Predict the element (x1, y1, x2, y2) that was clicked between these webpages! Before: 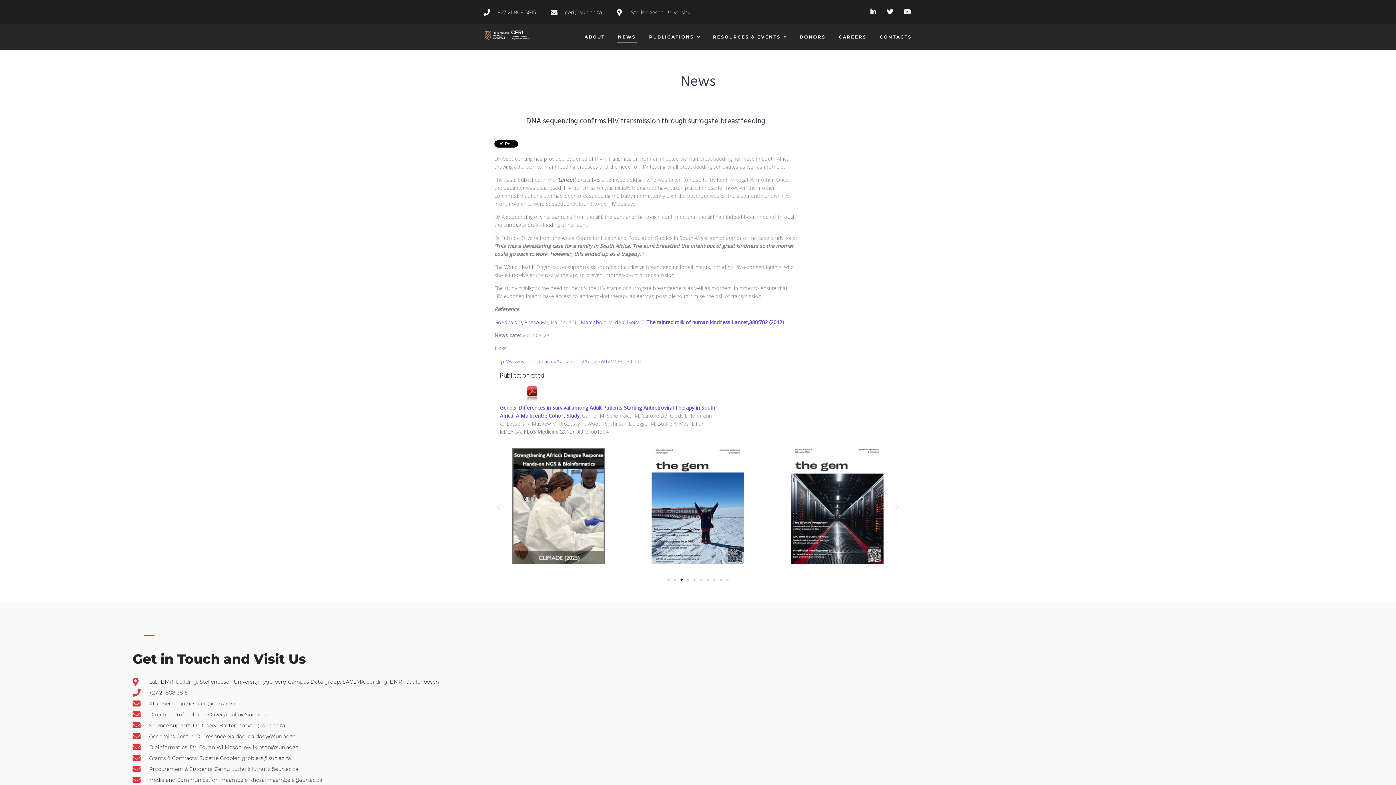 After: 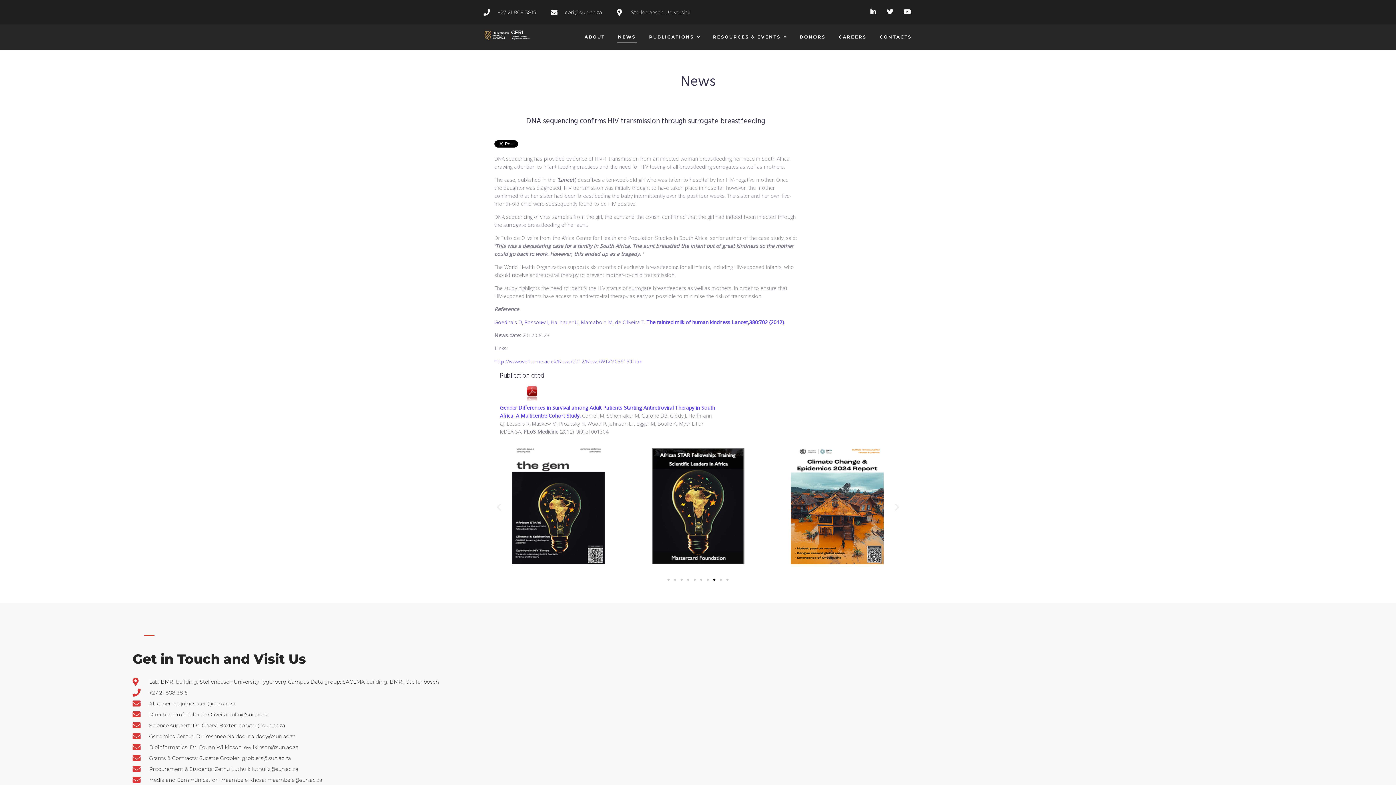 Action: bbox: (132, 720, 633, 731) label: Science support: Dr. Cheryl Baxter: cbaxter@sun.ac.za